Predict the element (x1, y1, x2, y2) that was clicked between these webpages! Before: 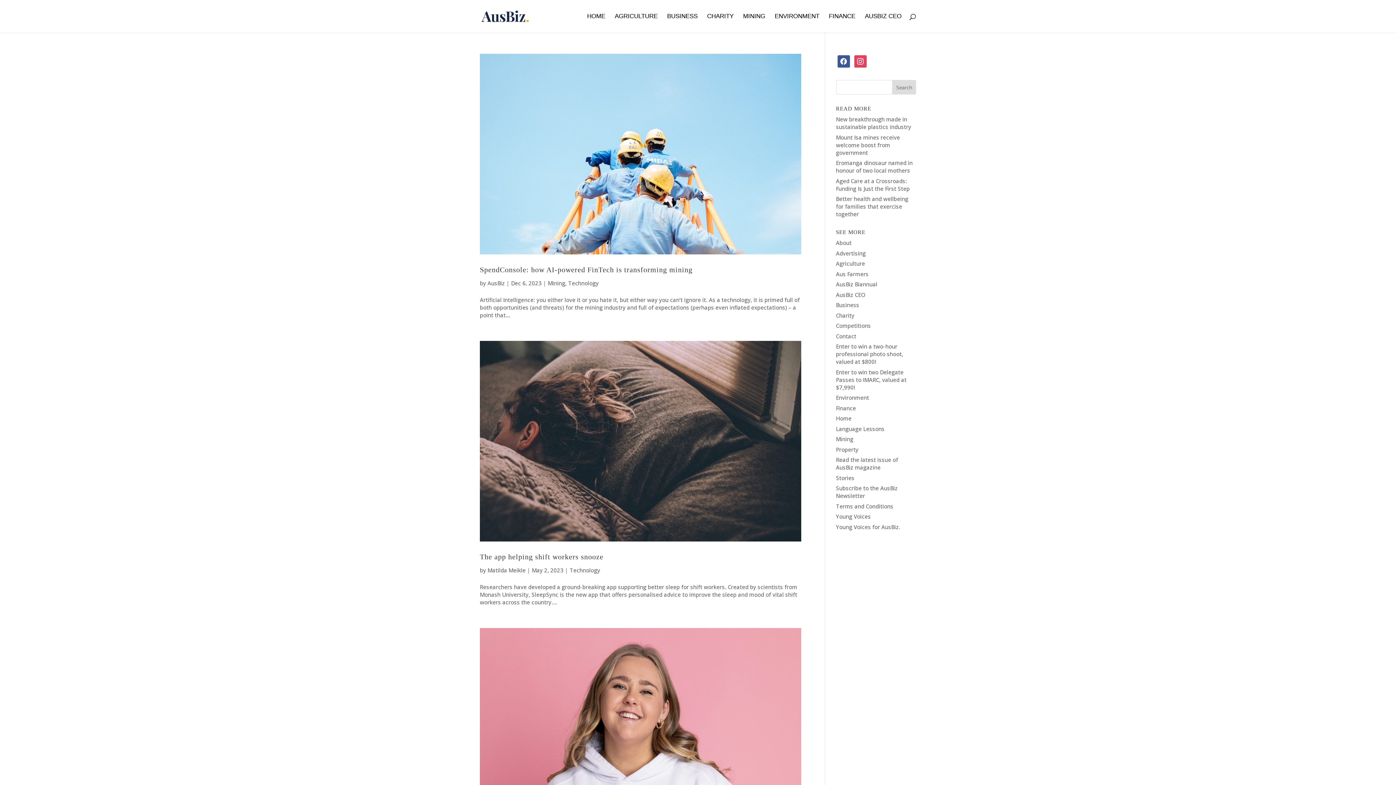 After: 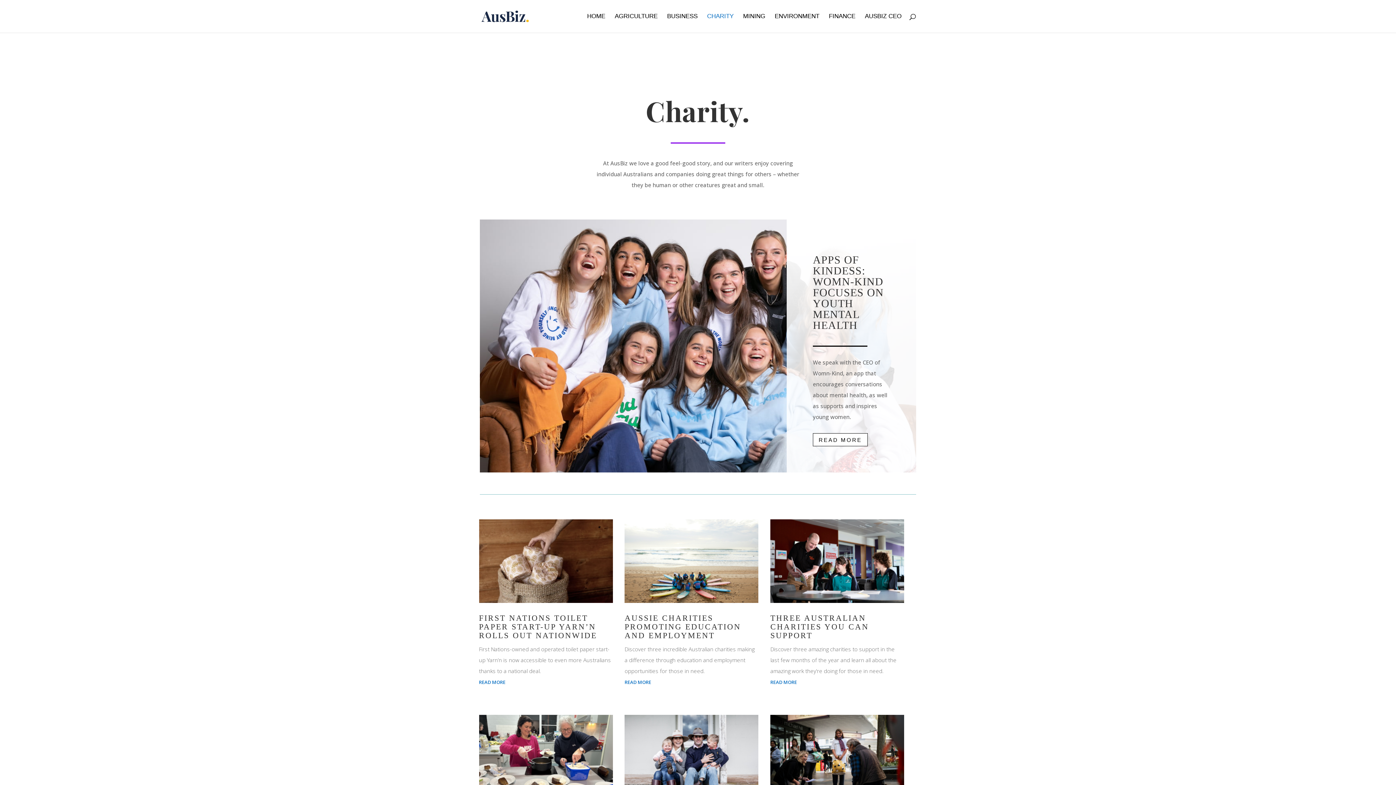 Action: bbox: (836, 311, 854, 319) label: Charity